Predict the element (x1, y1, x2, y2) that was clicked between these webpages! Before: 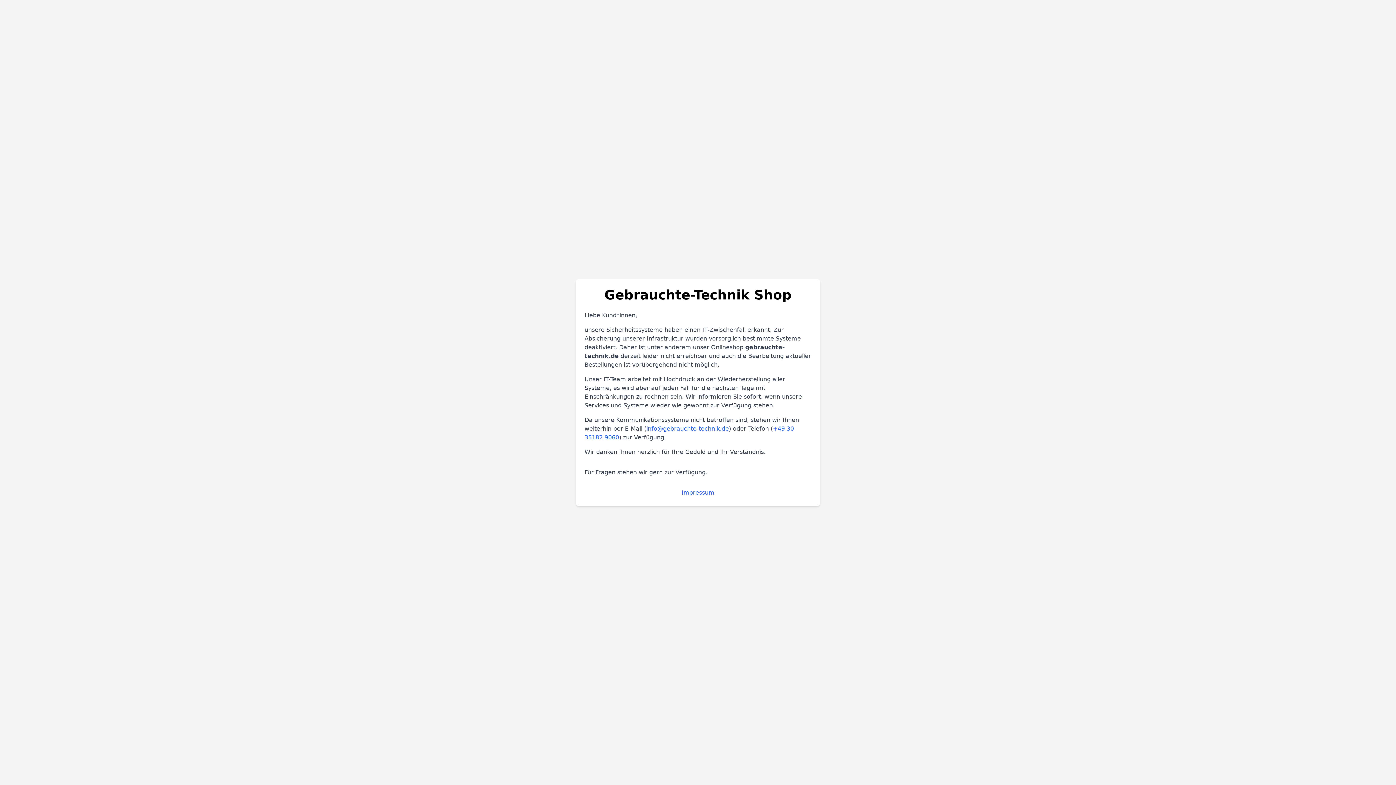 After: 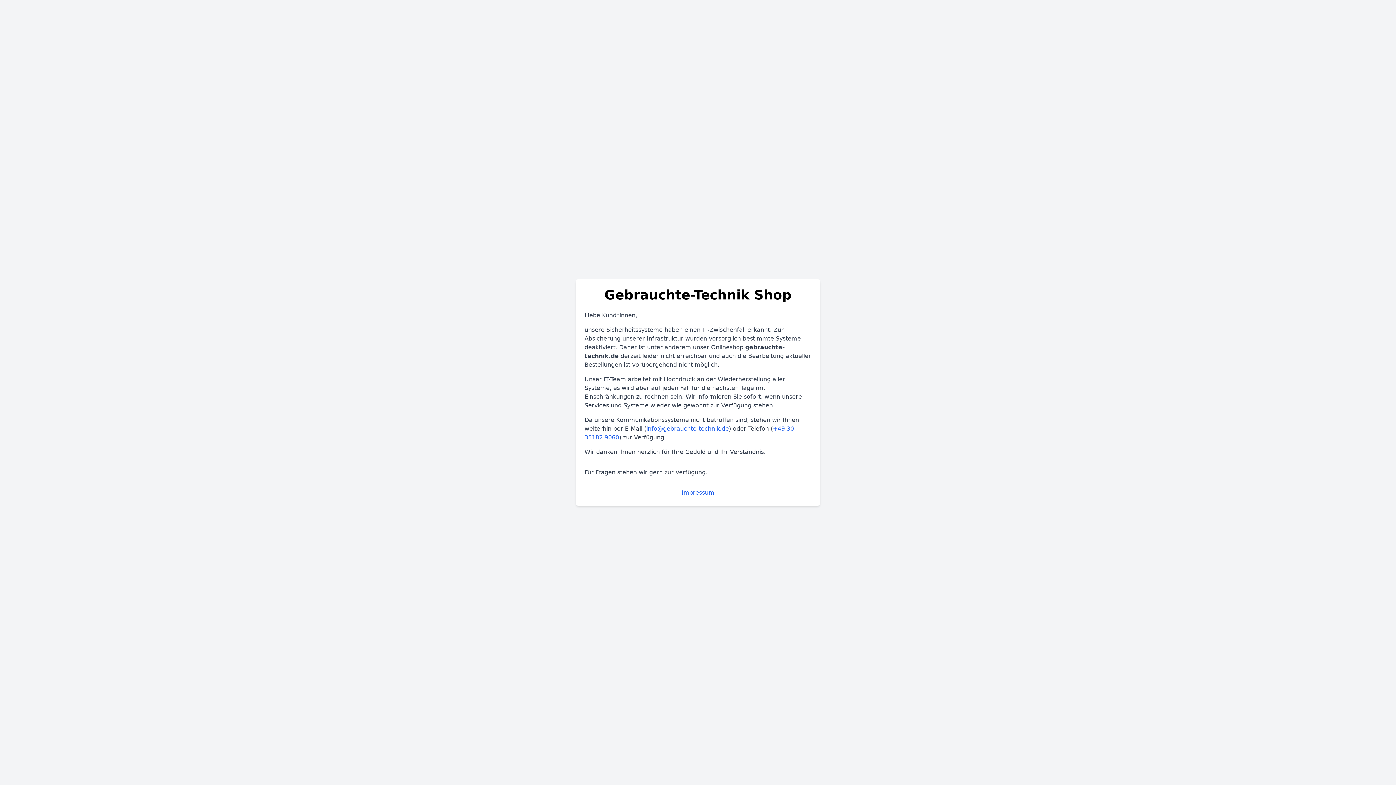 Action: label: Impressum bbox: (681, 489, 714, 496)